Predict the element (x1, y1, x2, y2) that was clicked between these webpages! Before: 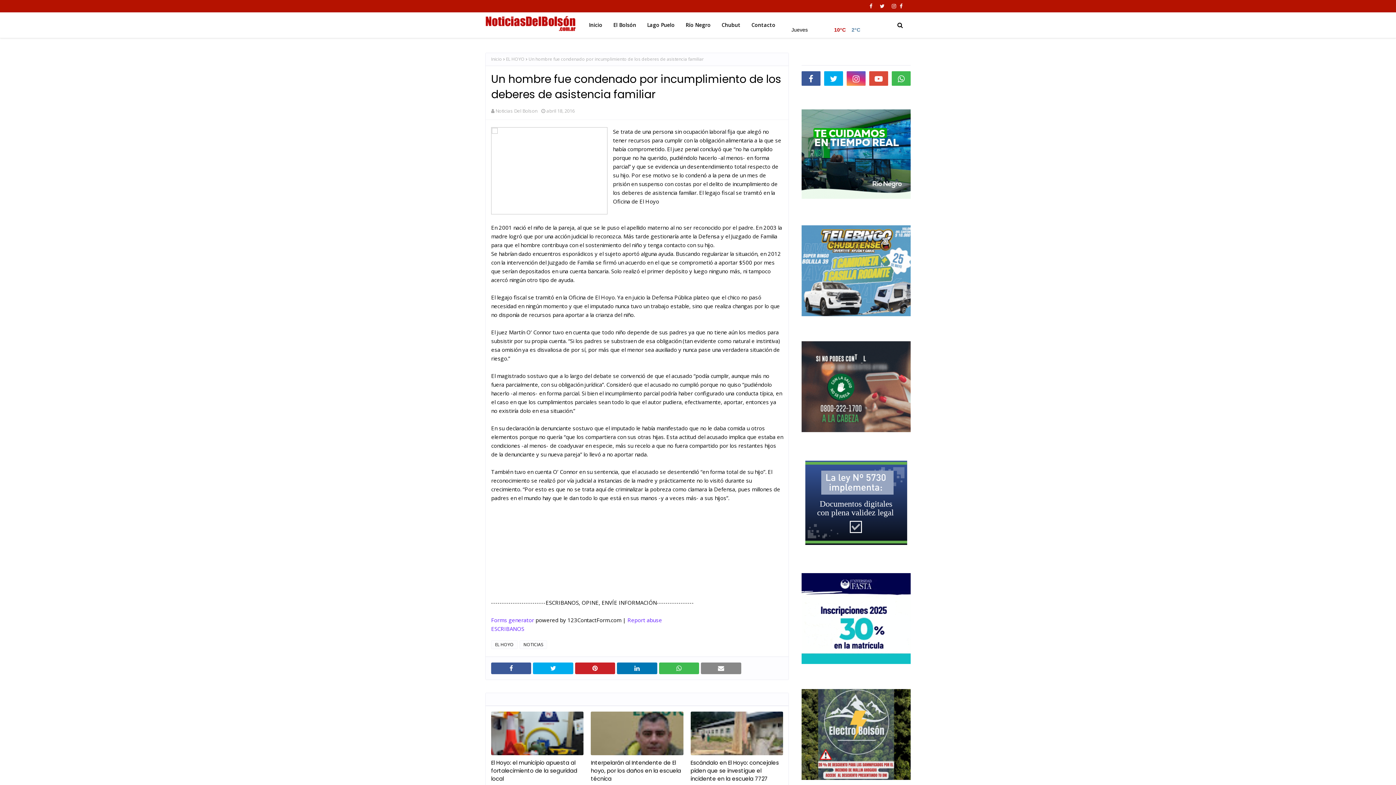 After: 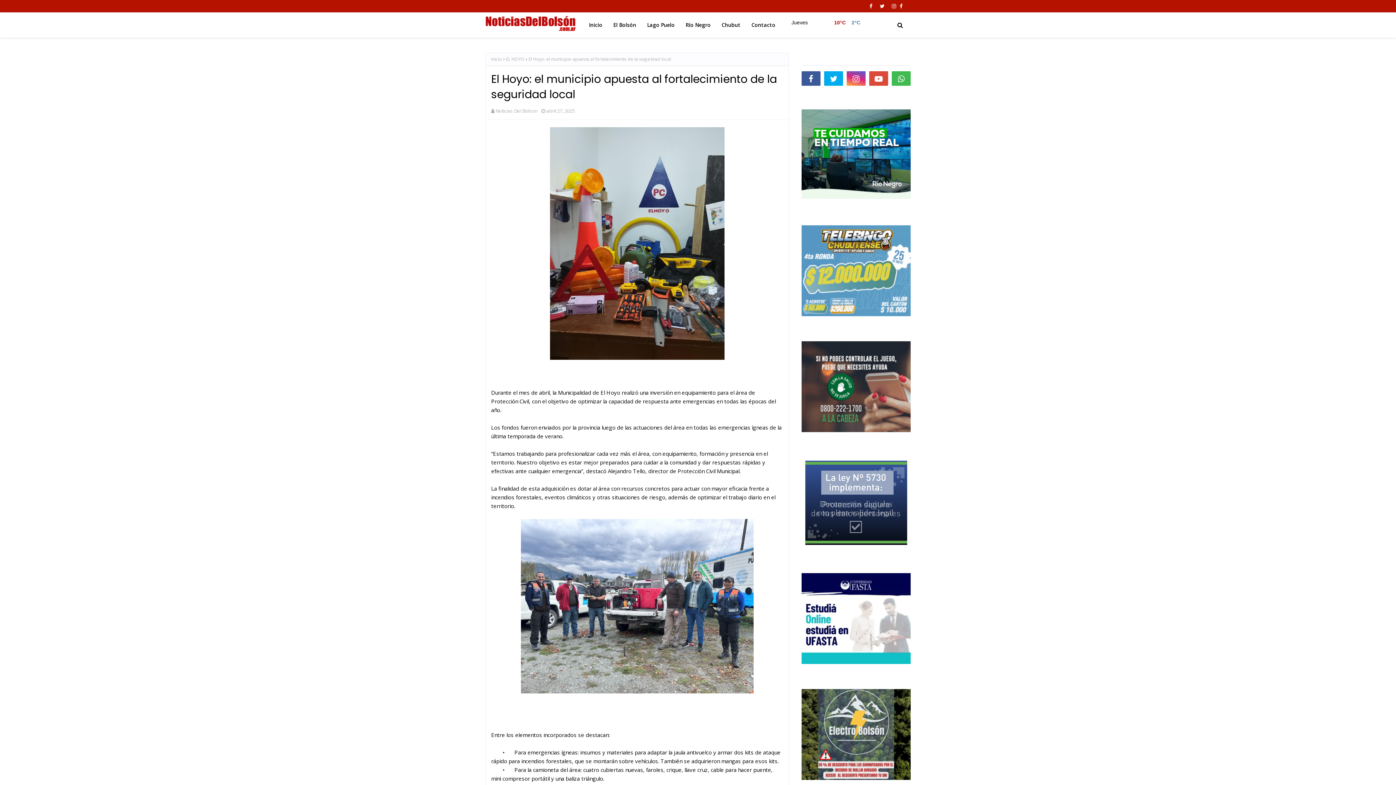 Action: label: El Hoyo: el municipio apuesta al fortalecimiento de la seguridad local bbox: (491, 759, 583, 783)